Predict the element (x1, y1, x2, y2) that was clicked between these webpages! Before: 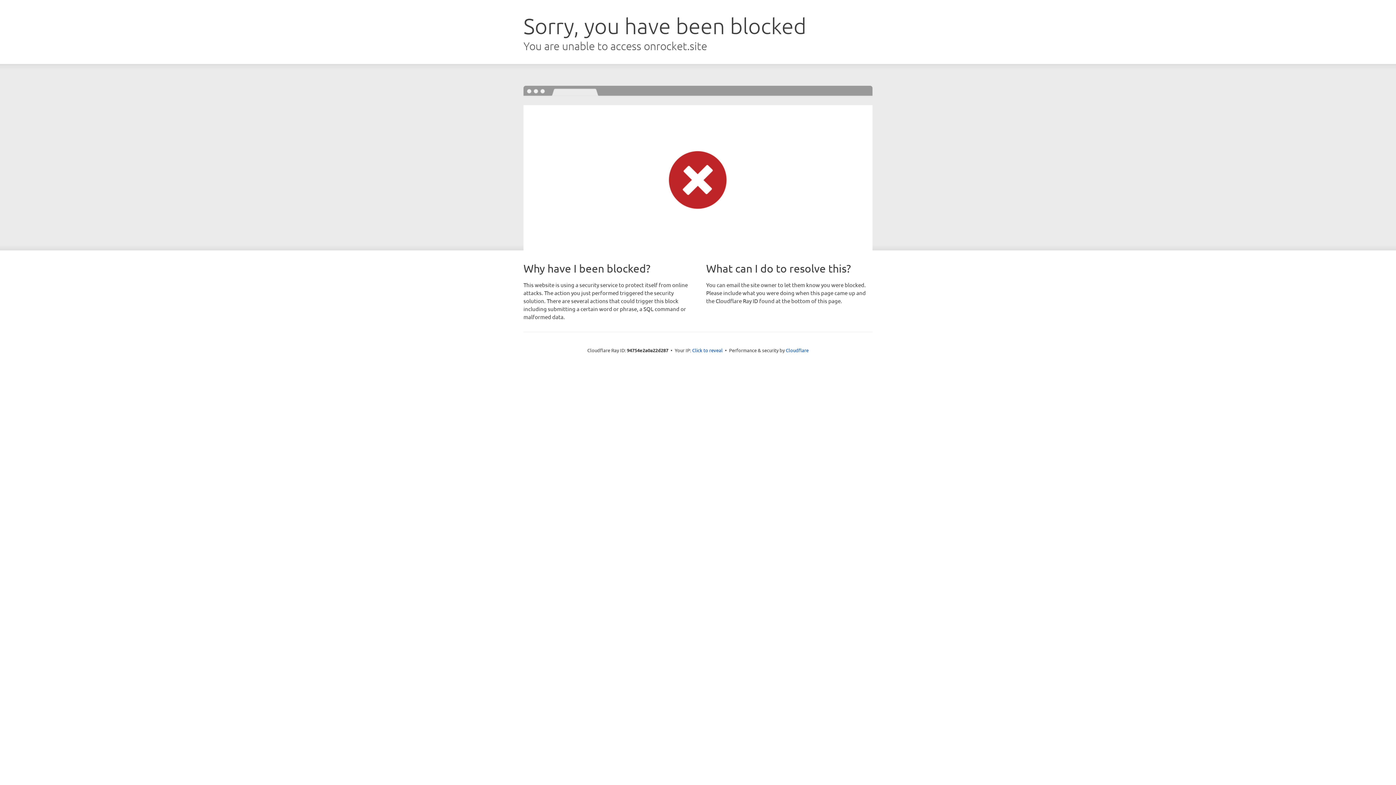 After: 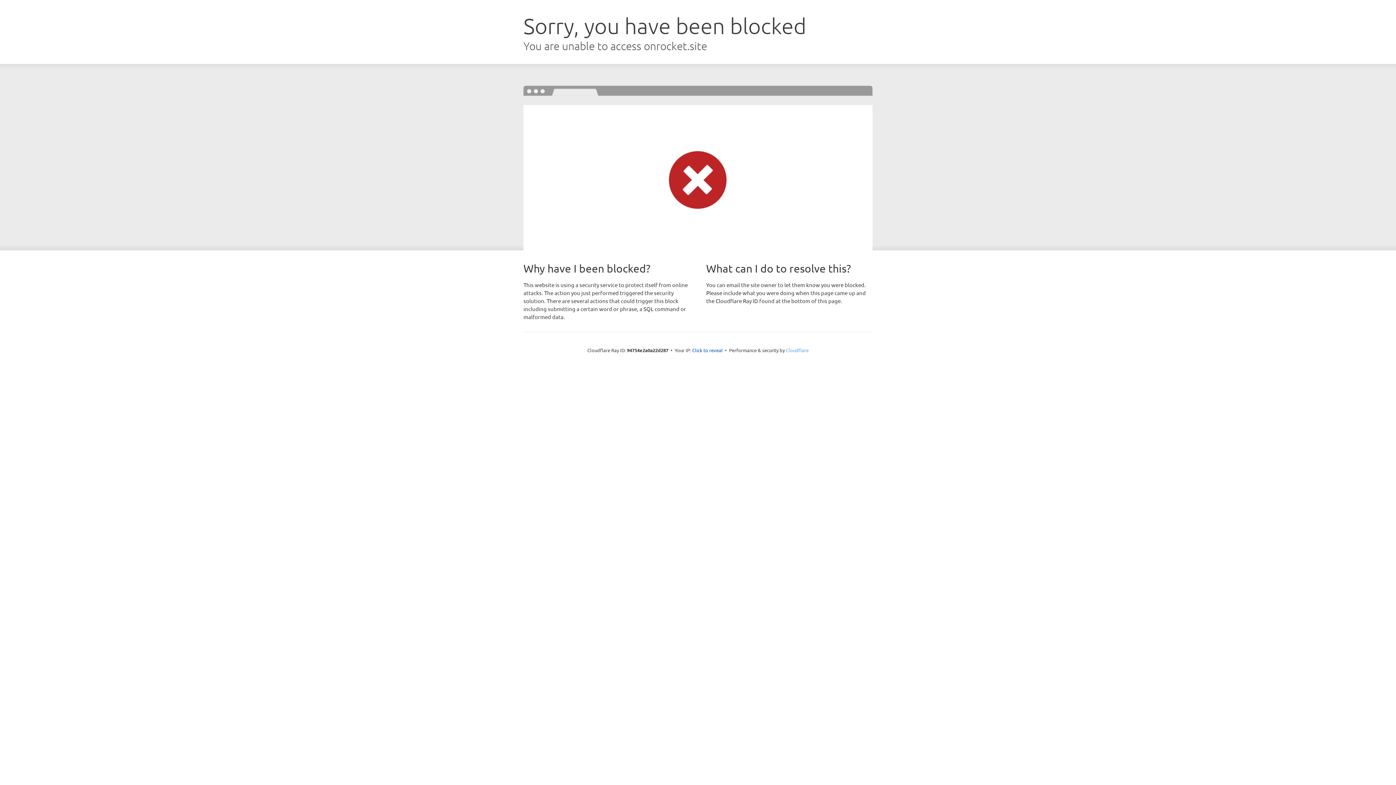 Action: bbox: (786, 347, 808, 353) label: Cloudflare